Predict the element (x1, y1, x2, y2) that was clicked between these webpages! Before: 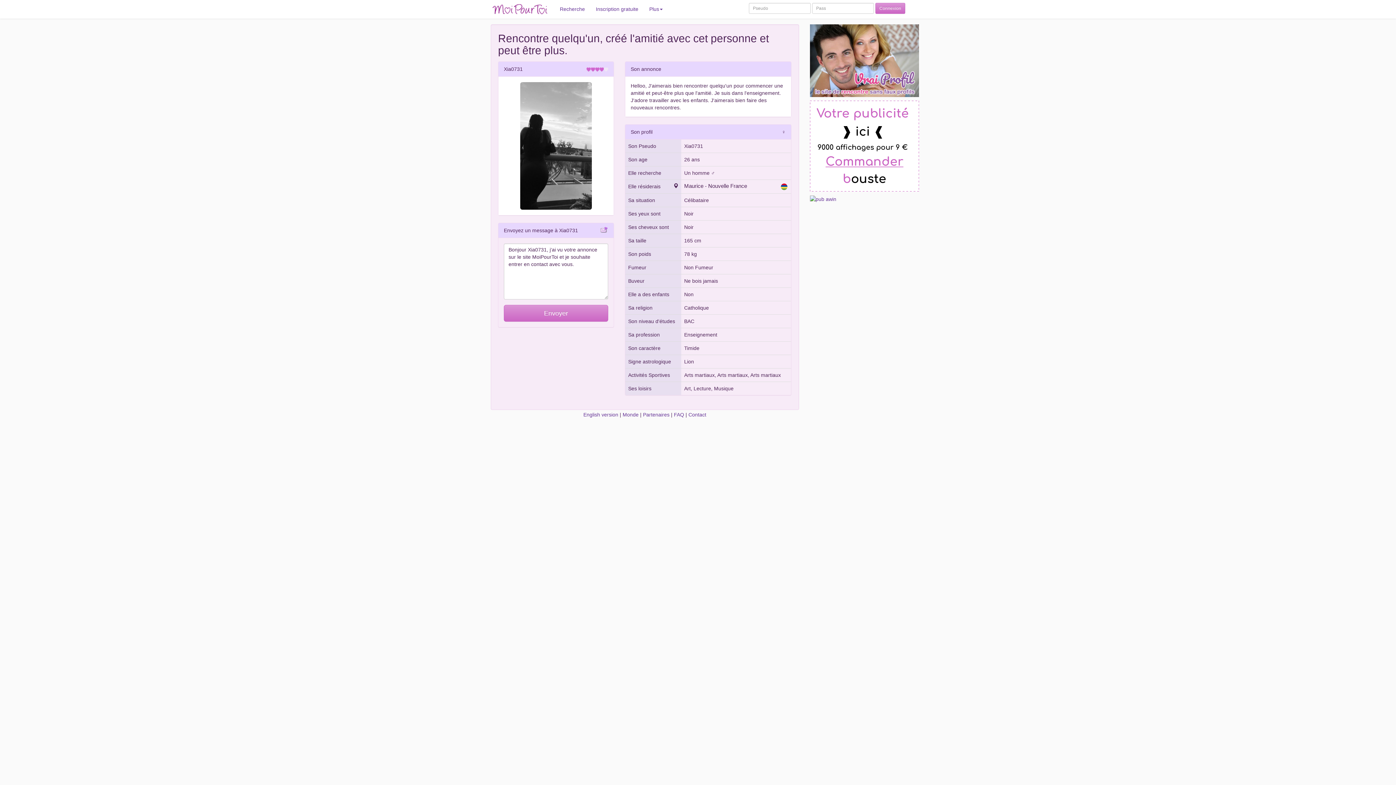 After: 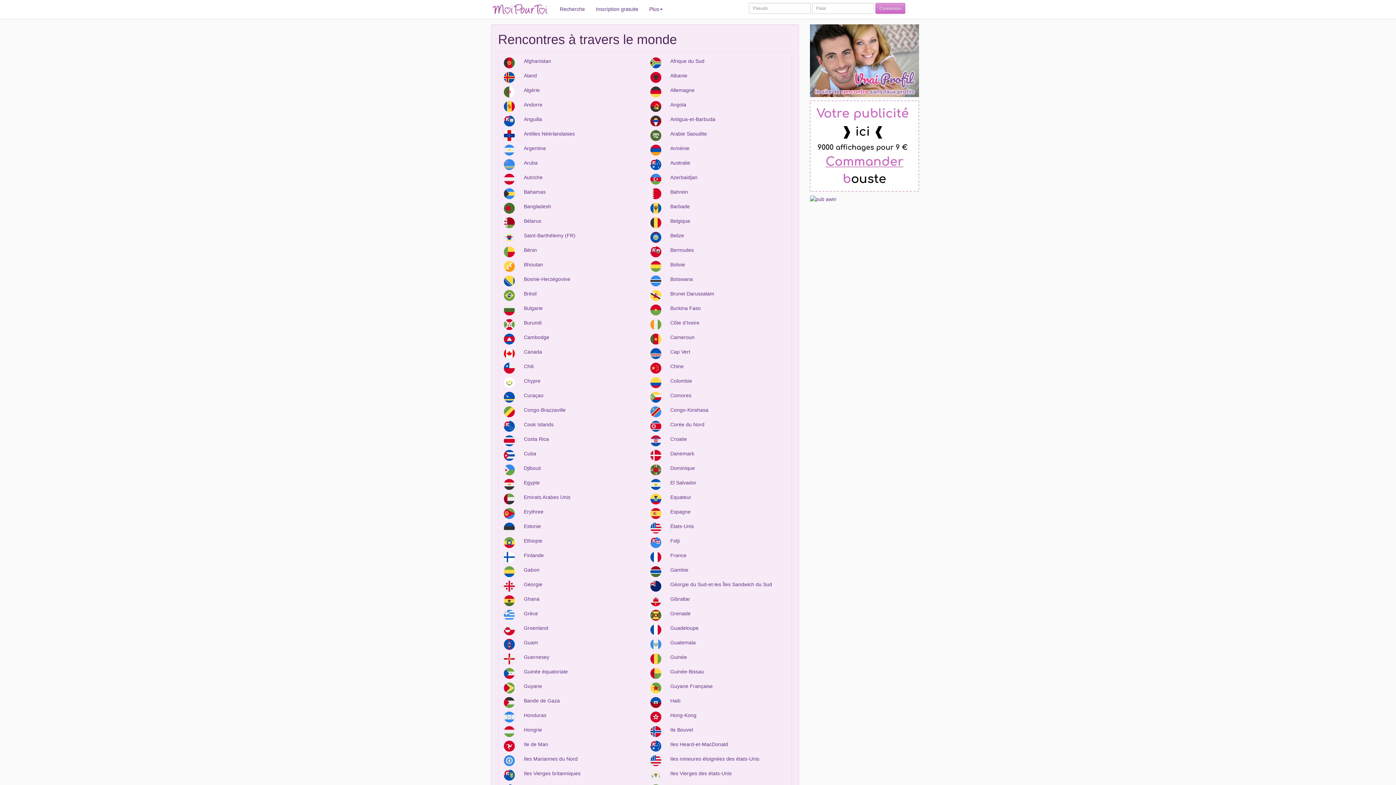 Action: bbox: (622, 412, 638, 417) label: Monde